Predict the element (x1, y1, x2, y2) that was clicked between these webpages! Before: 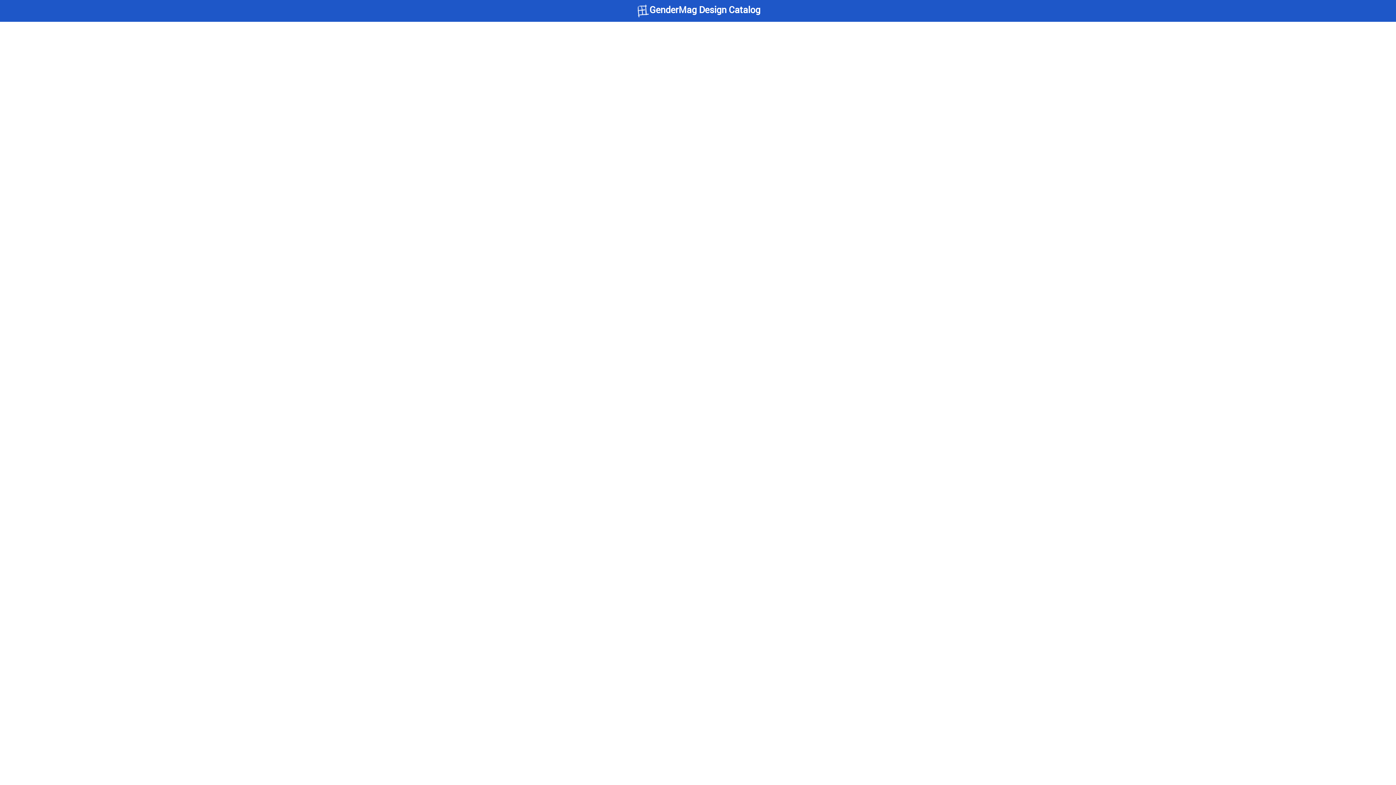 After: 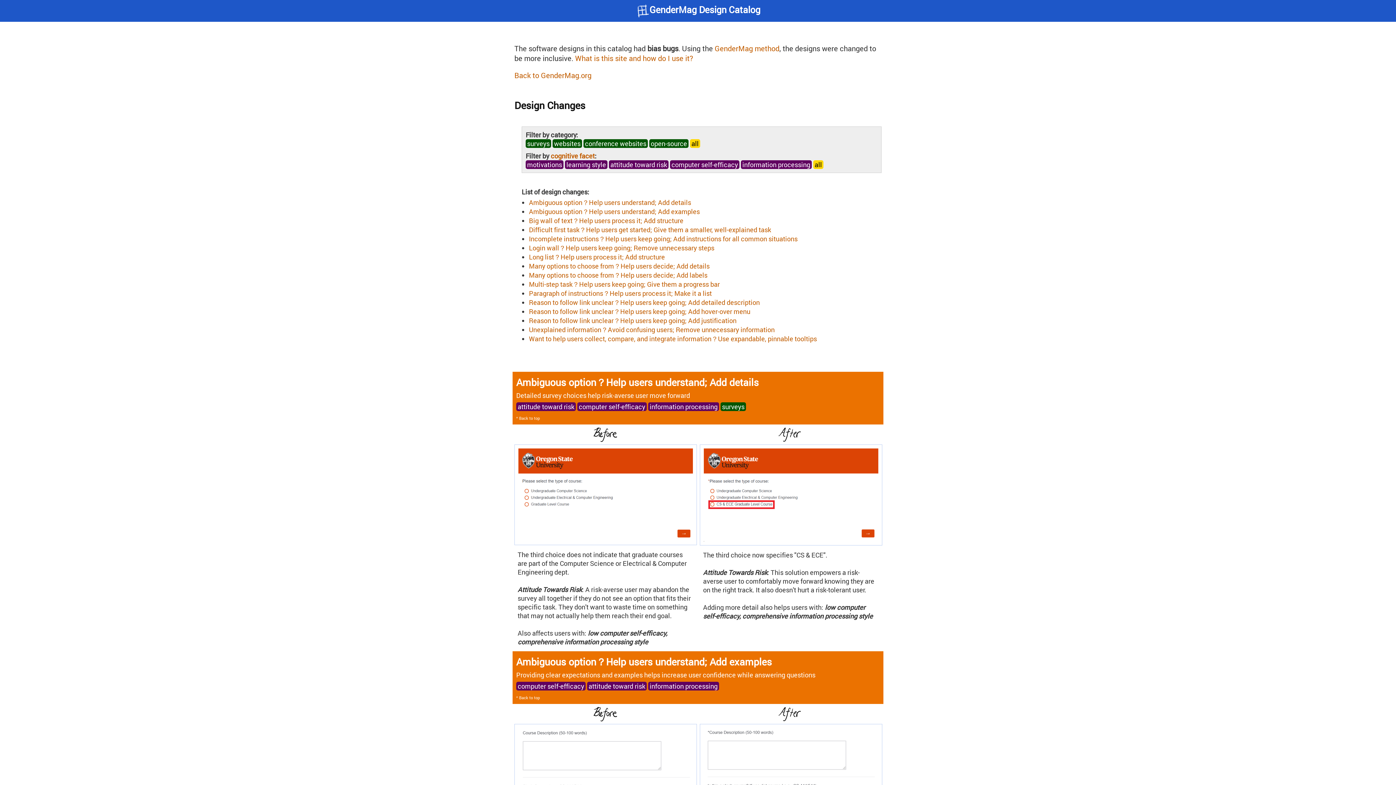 Action: label: GenderMag Design Catalog bbox: (649, 6, 760, 14)